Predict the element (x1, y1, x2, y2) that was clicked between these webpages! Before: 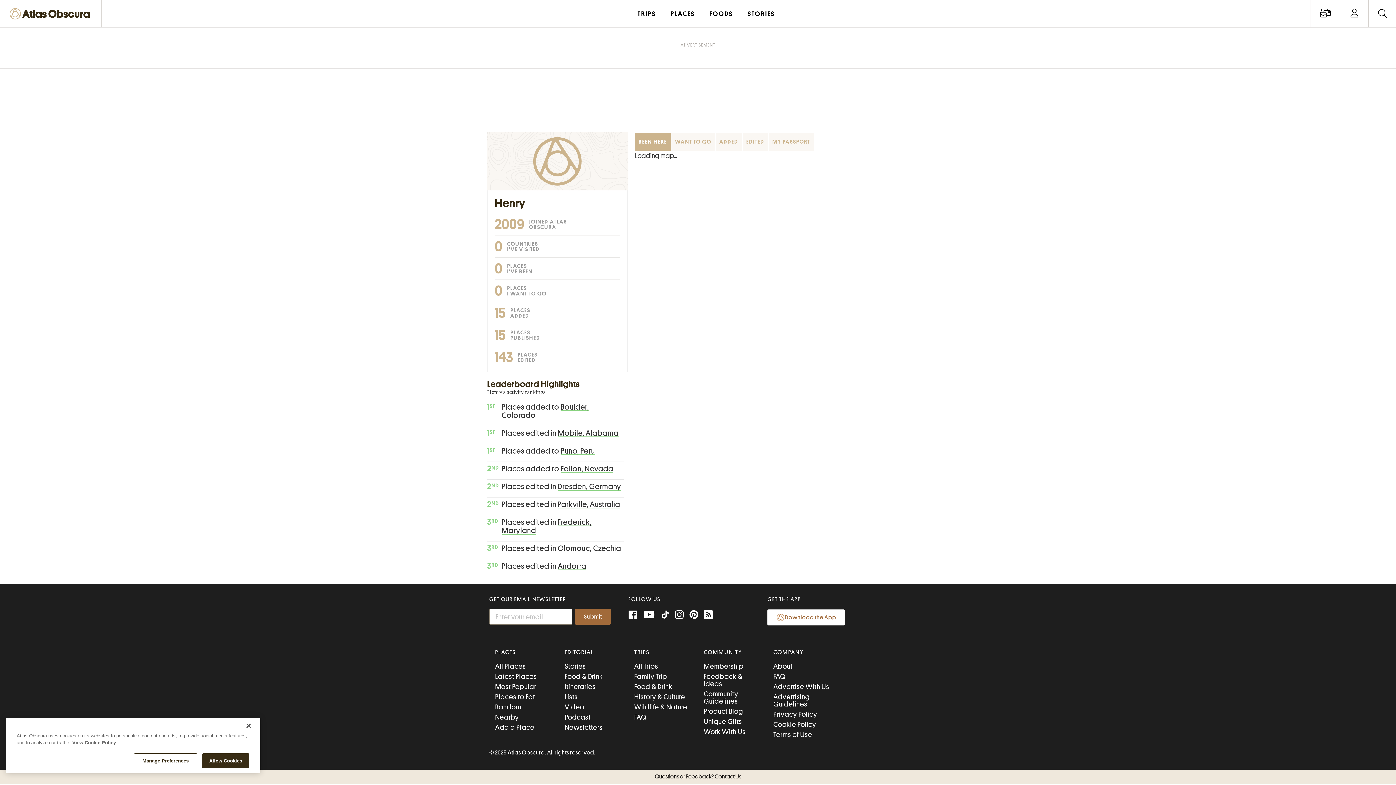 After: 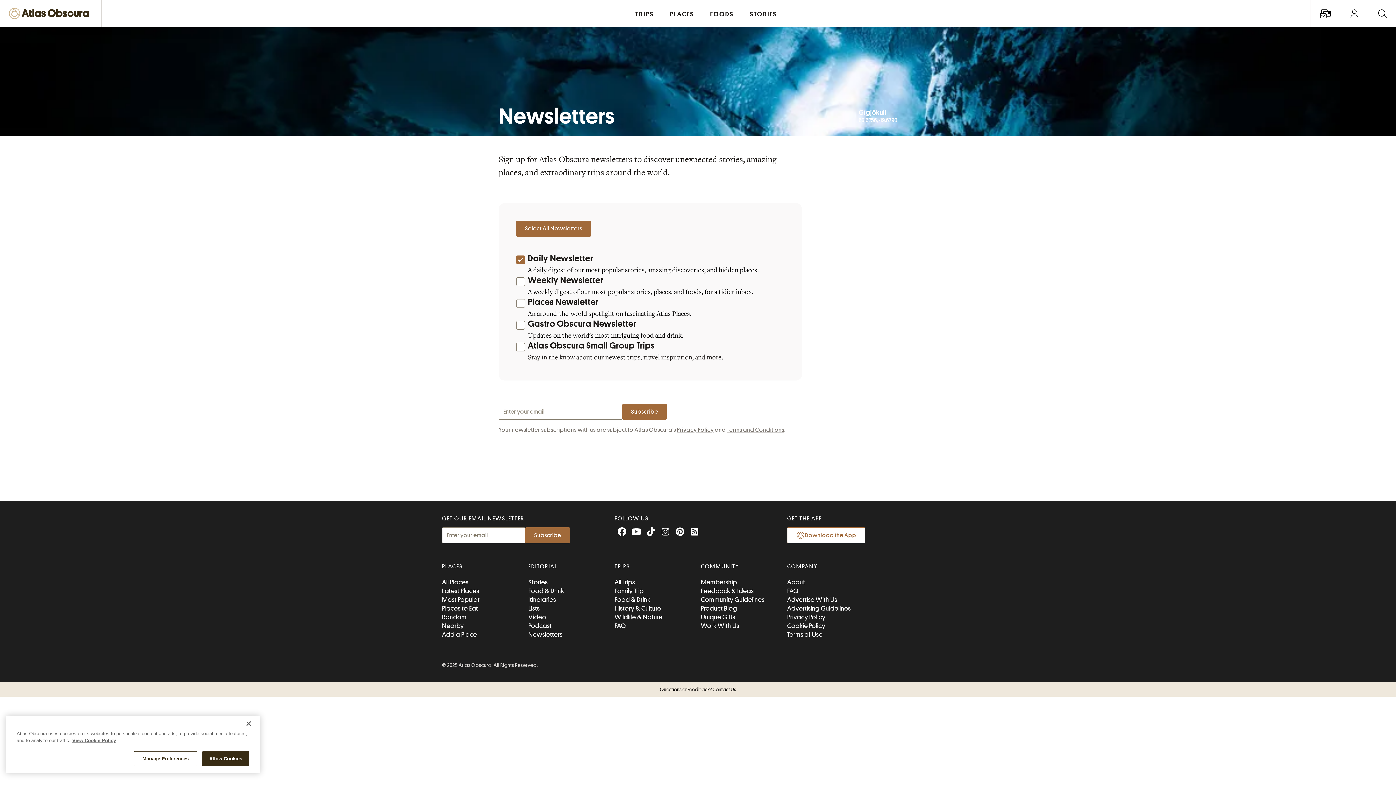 Action: label: Newsletters bbox: (564, 724, 602, 731)